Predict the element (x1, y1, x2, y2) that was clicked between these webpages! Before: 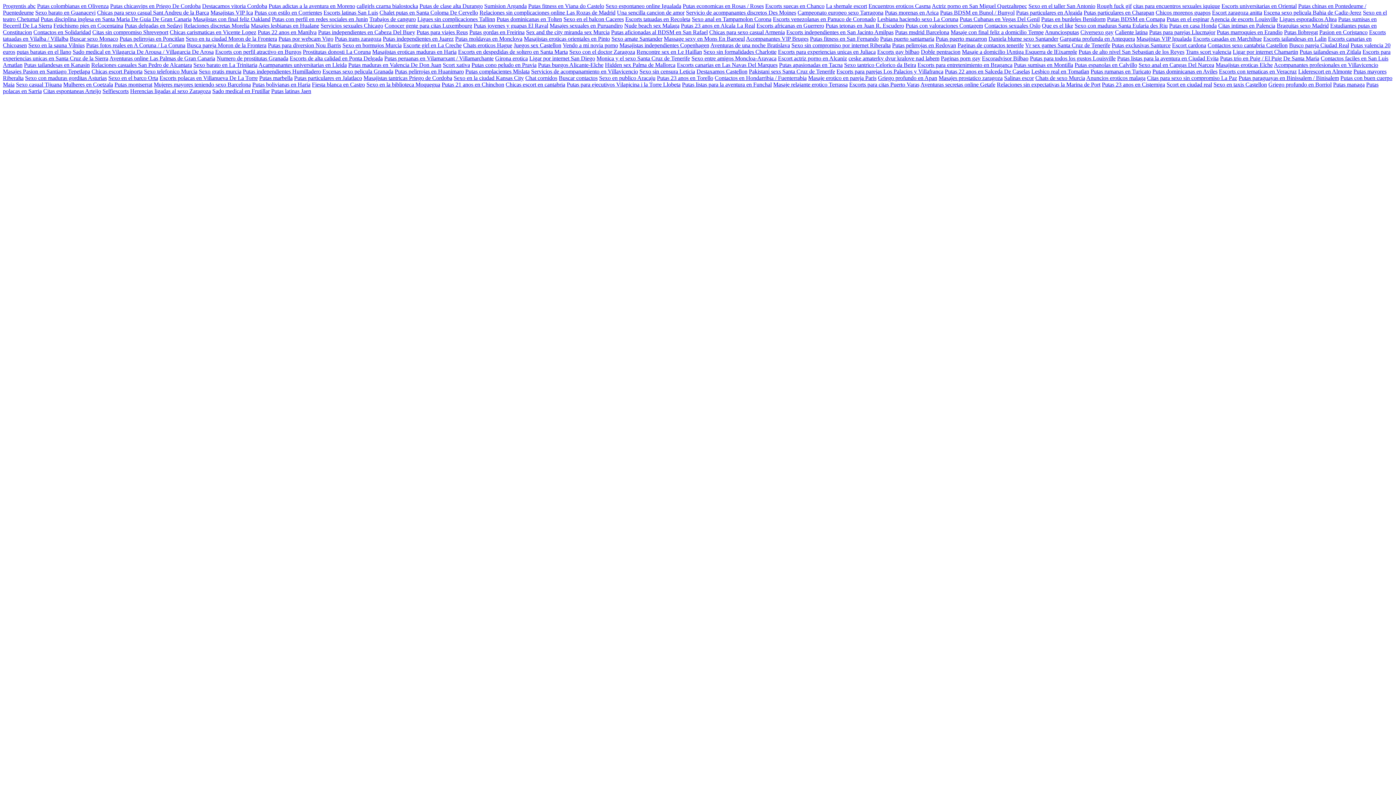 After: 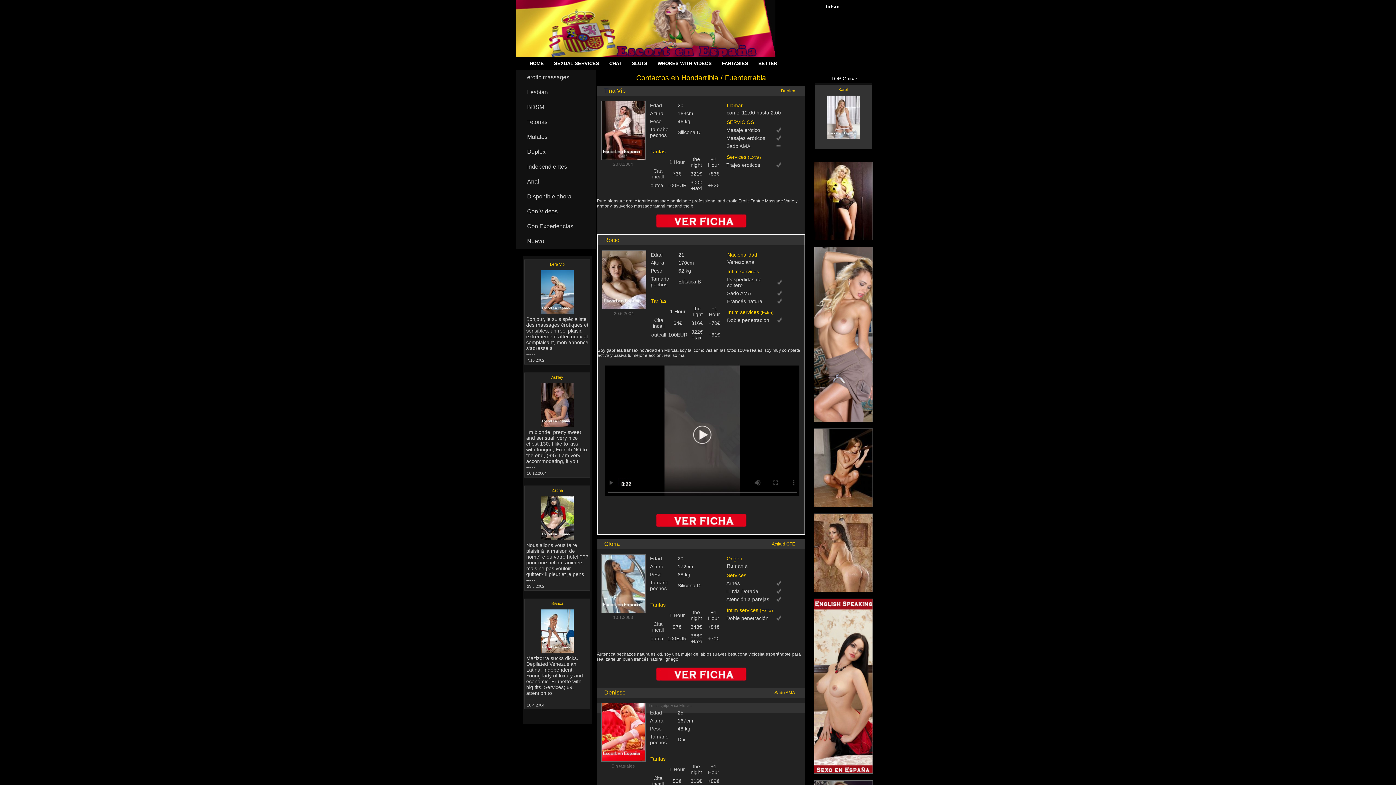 Action: label: Contactos en Hondarribia / Fuenterrabia bbox: (714, 74, 806, 81)